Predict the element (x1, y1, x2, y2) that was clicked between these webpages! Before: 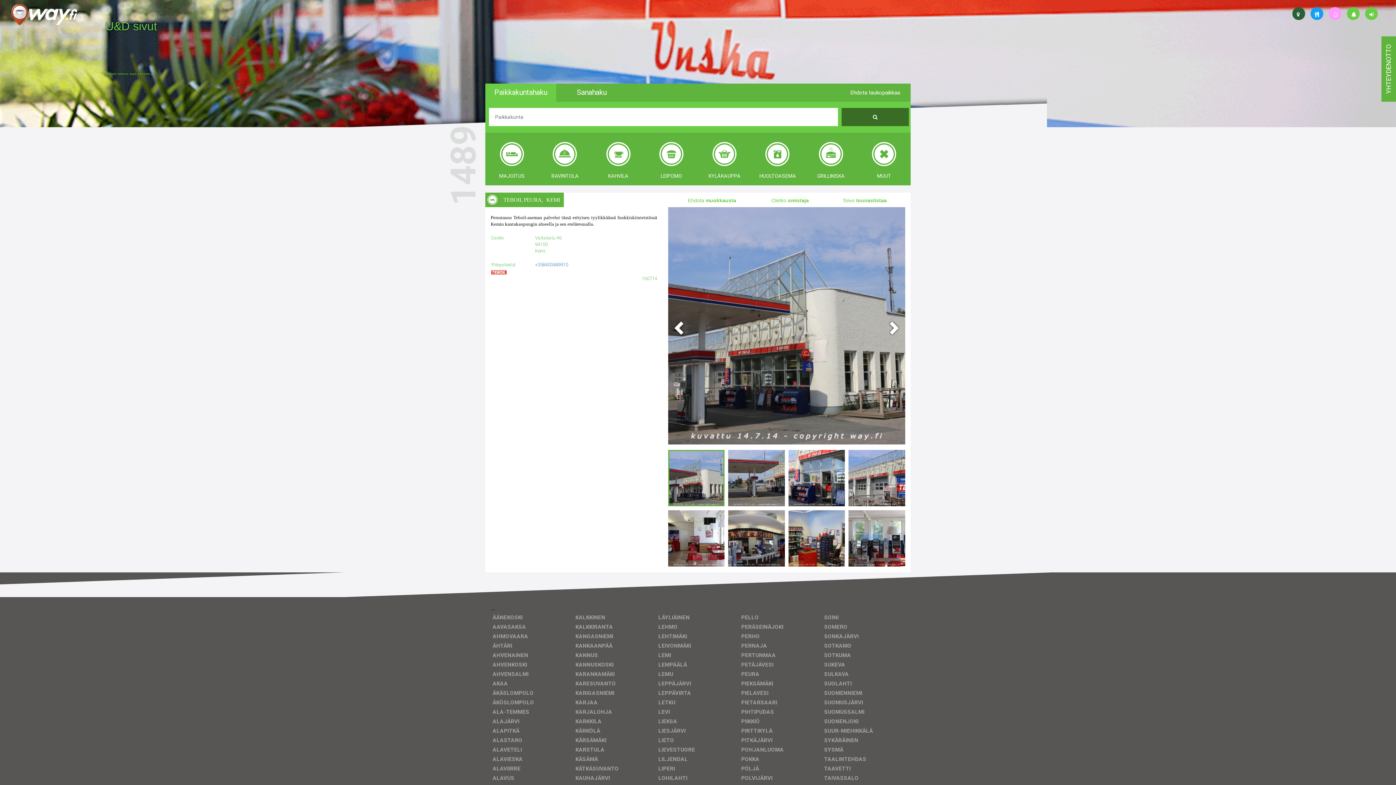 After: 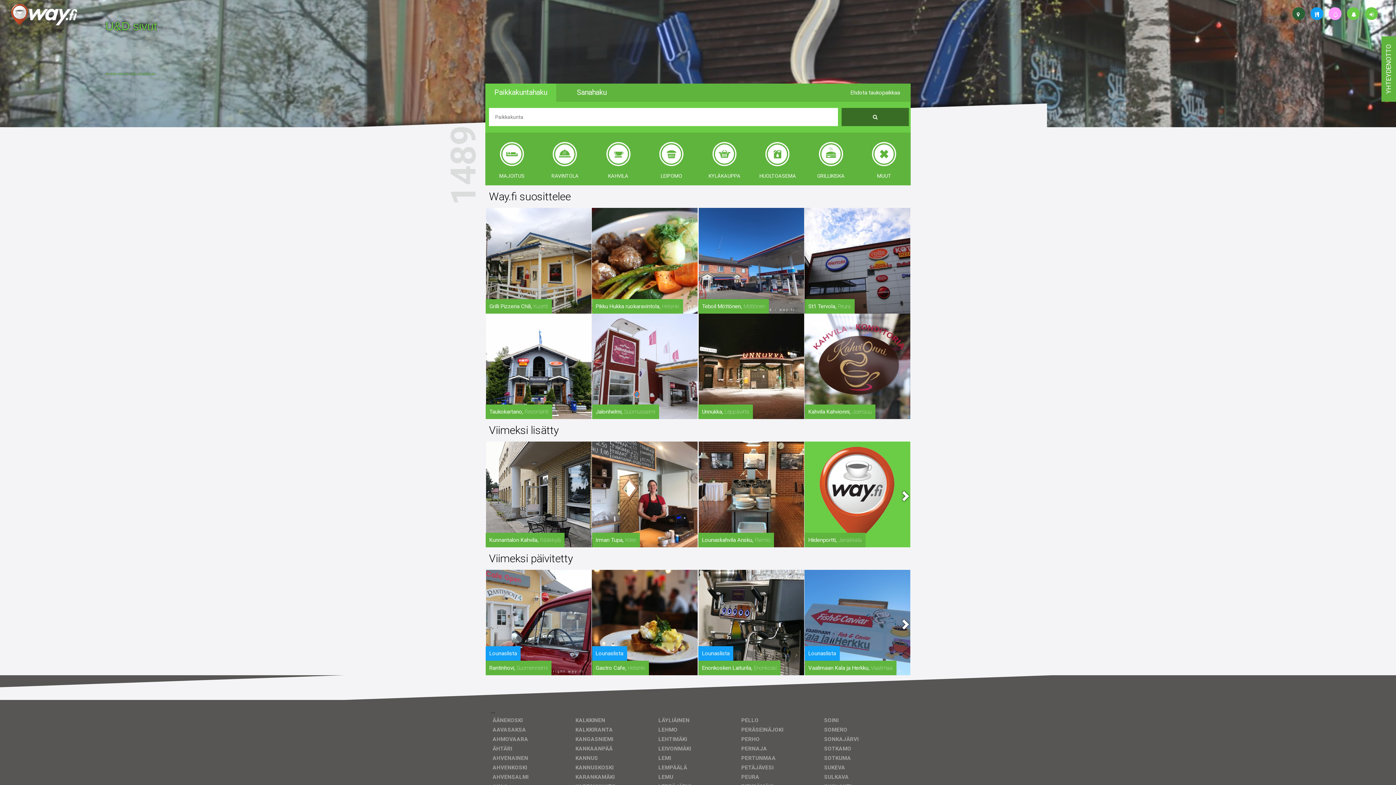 Action: bbox: (11, 9, 77, 15)